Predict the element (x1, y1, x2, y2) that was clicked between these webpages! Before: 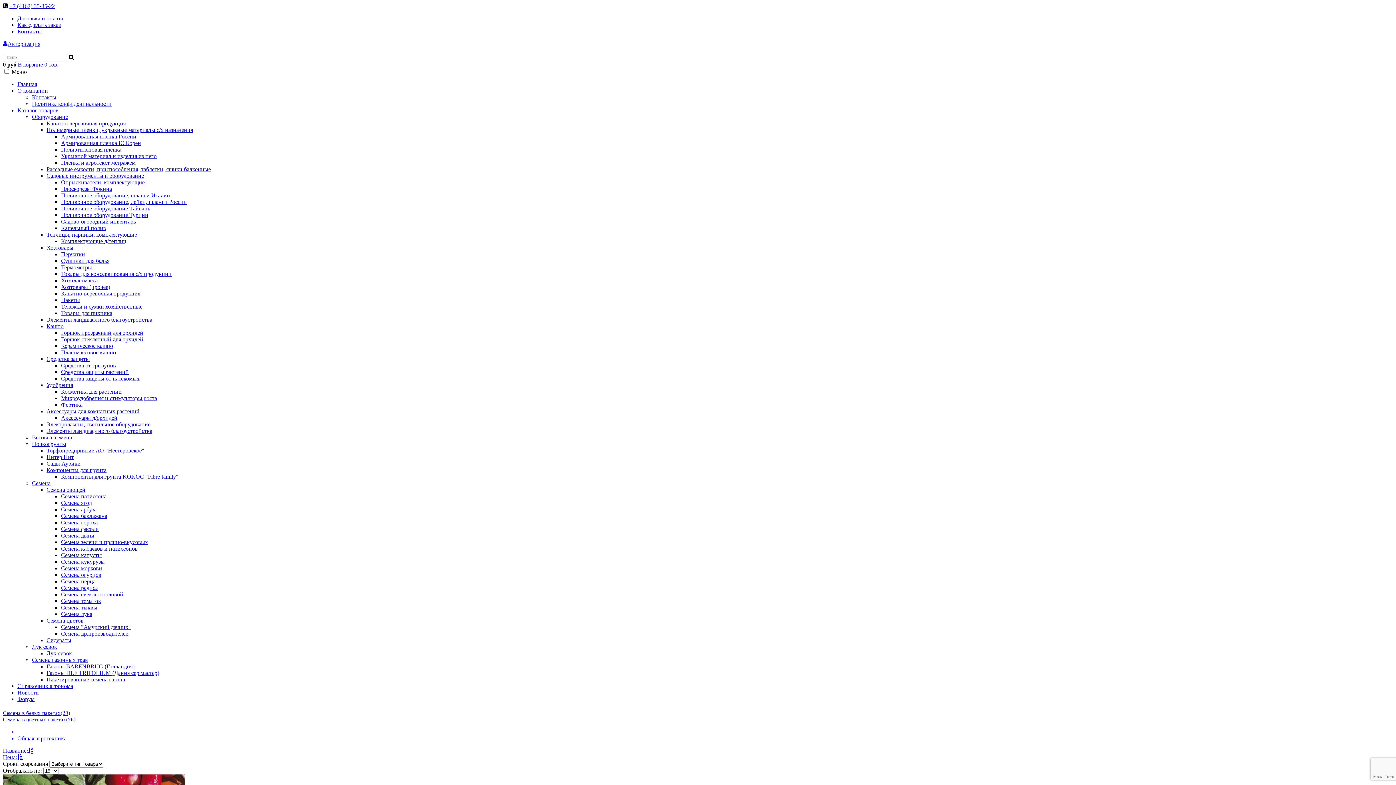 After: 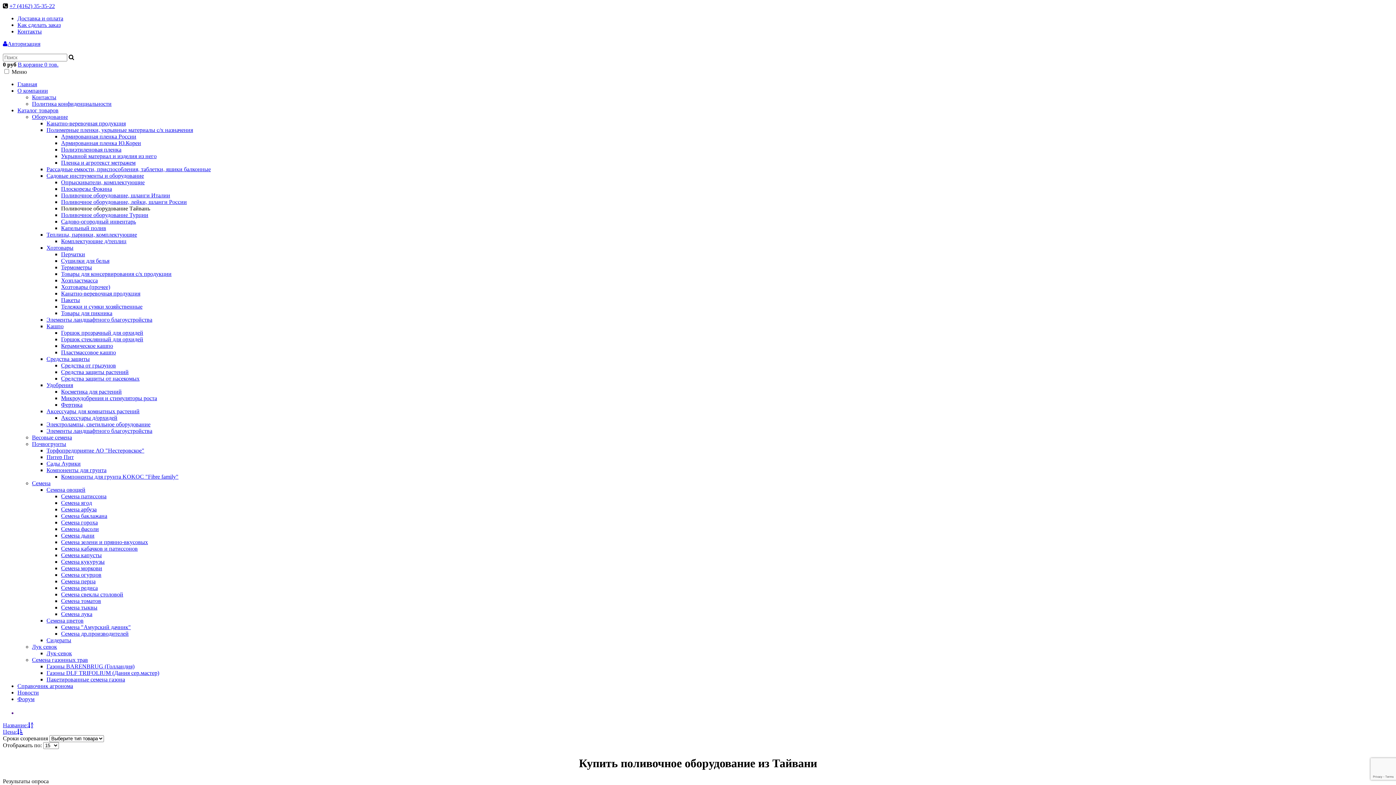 Action: bbox: (61, 205, 150, 211) label: Поливочное оборудование Тайвань